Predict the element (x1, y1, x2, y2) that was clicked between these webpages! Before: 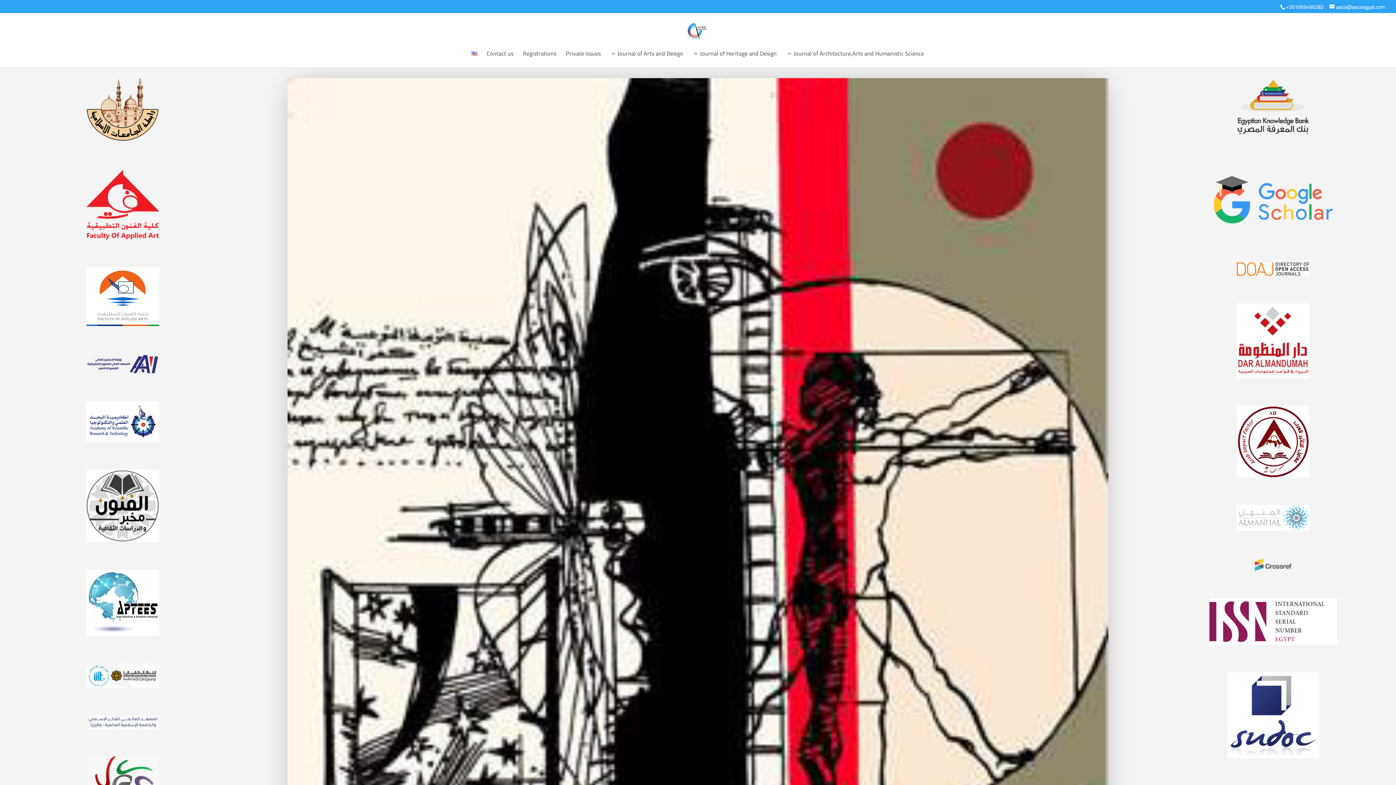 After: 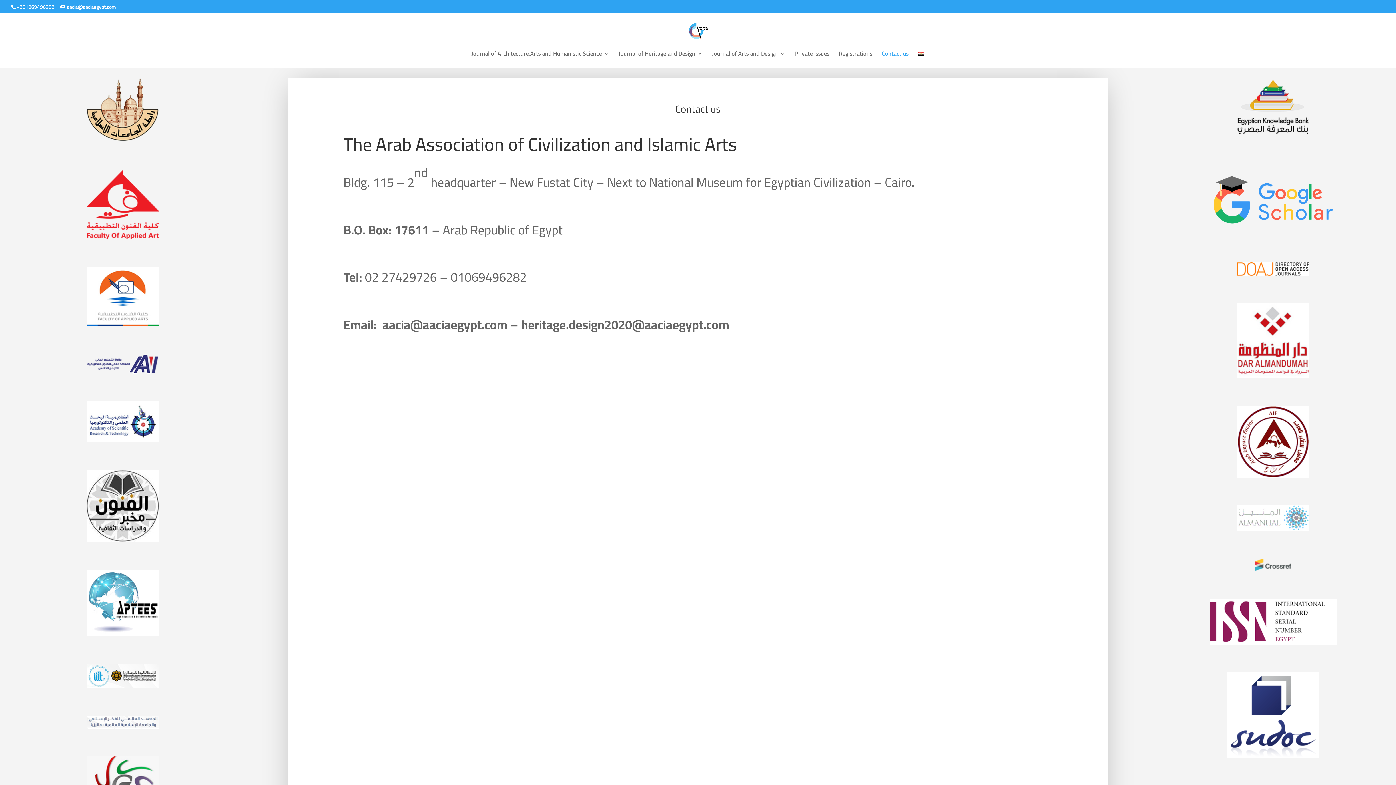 Action: bbox: (486, 50, 513, 67) label: Contact us